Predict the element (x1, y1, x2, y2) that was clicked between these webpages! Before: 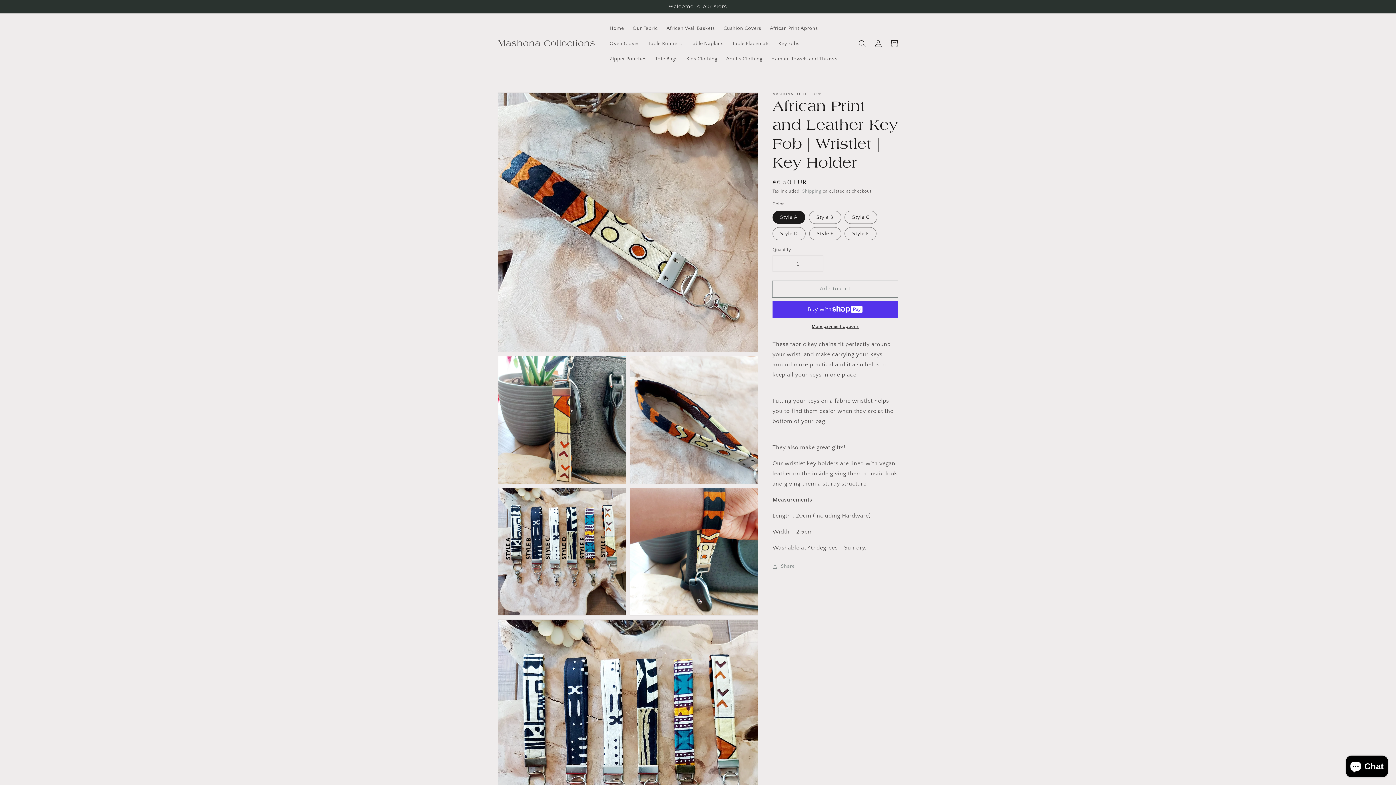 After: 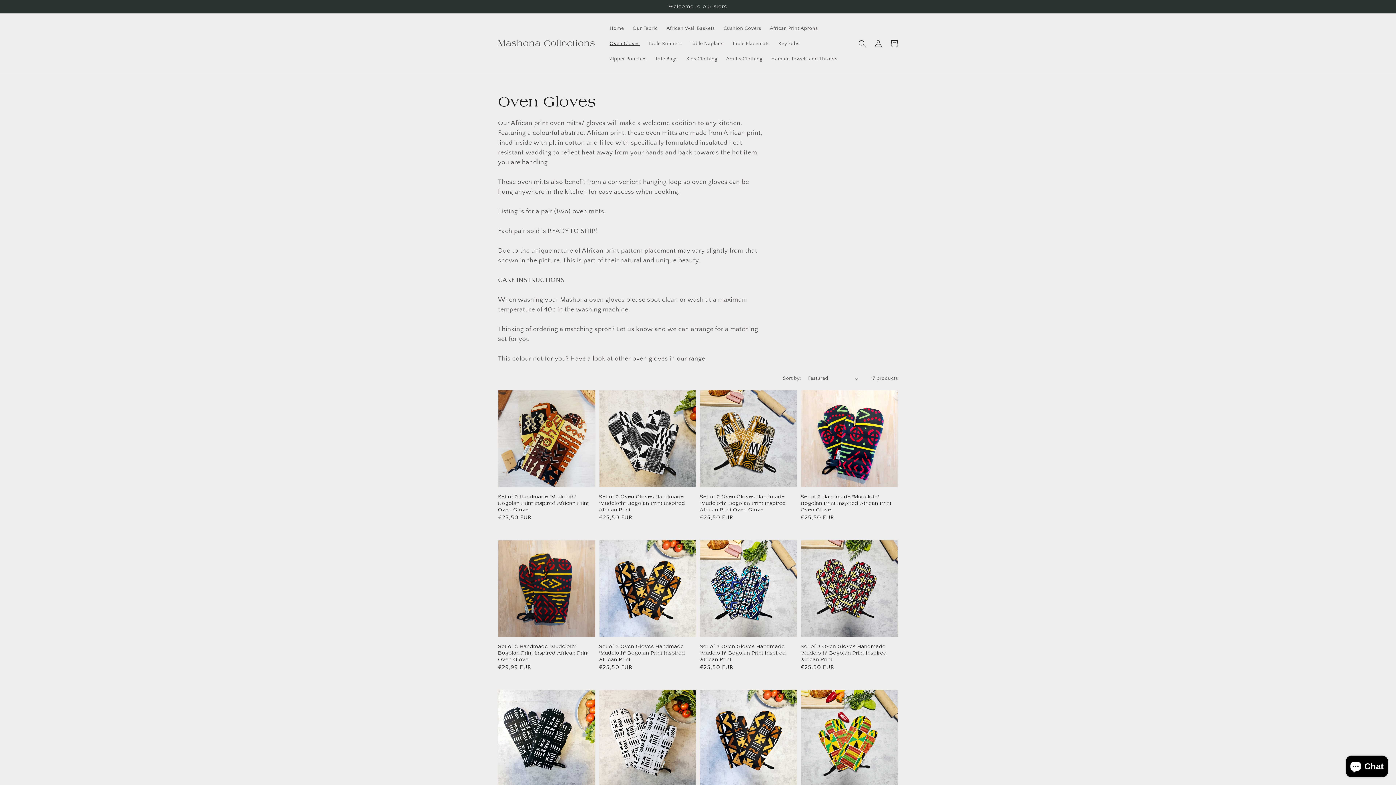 Action: bbox: (605, 36, 644, 51) label: Oven Gloves